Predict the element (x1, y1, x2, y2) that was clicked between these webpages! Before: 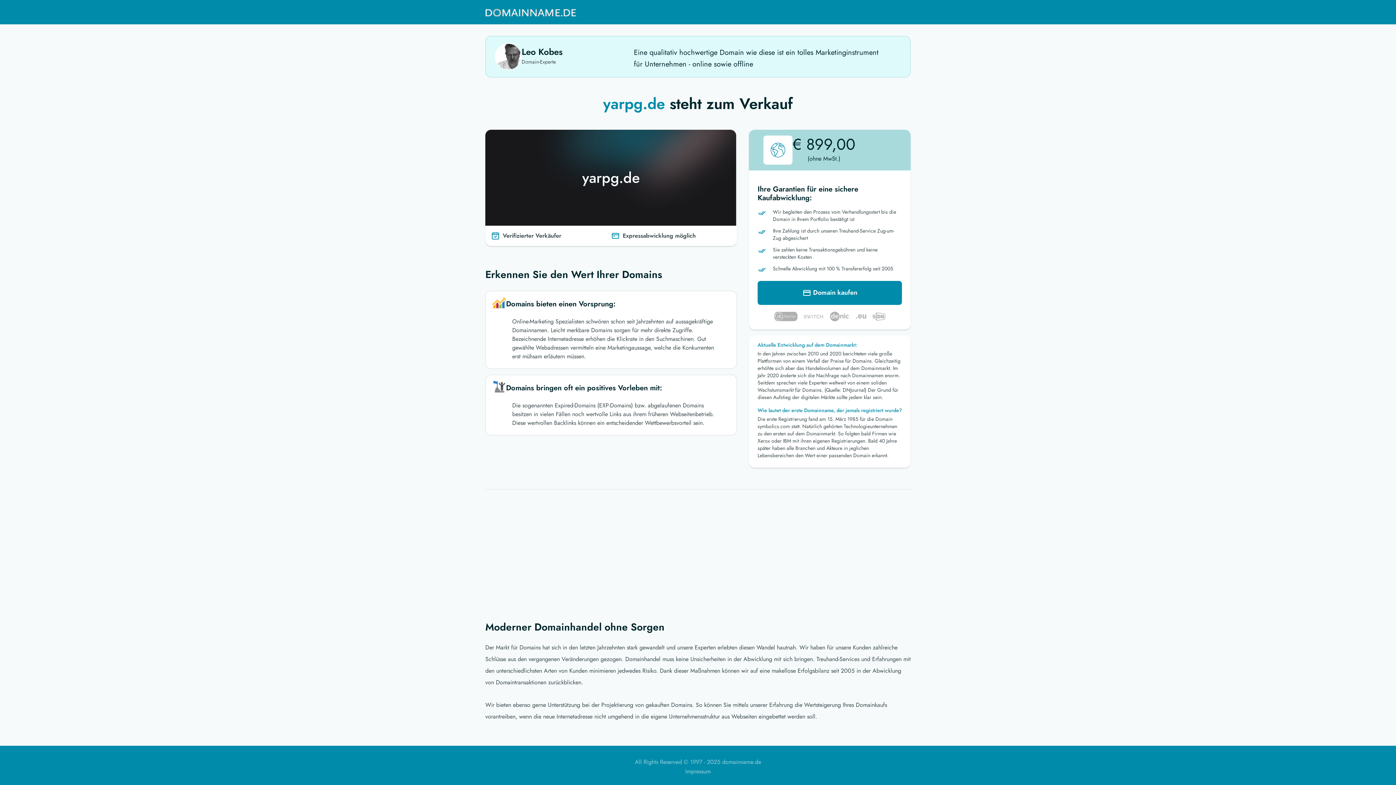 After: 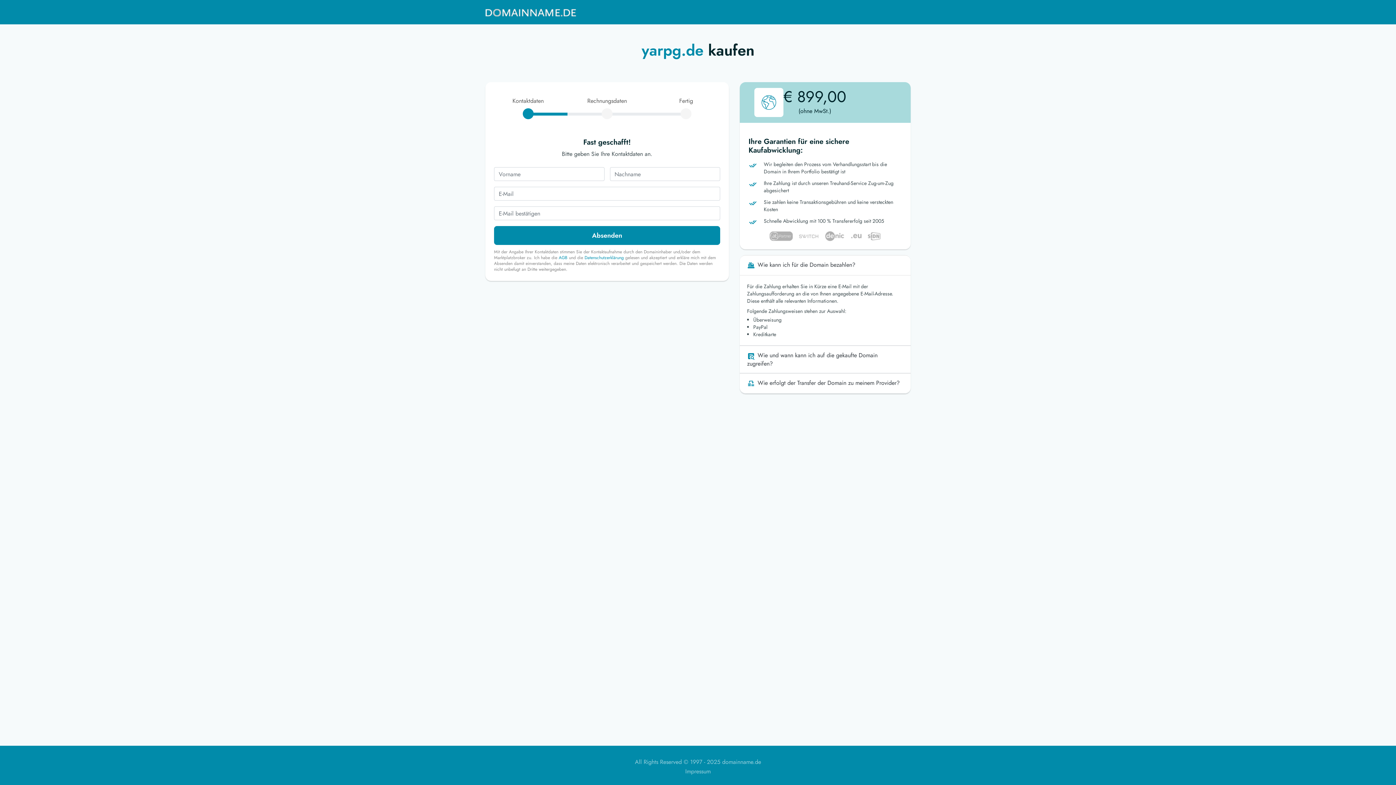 Action: bbox: (757, 281, 902, 305) label:  Domain kaufen